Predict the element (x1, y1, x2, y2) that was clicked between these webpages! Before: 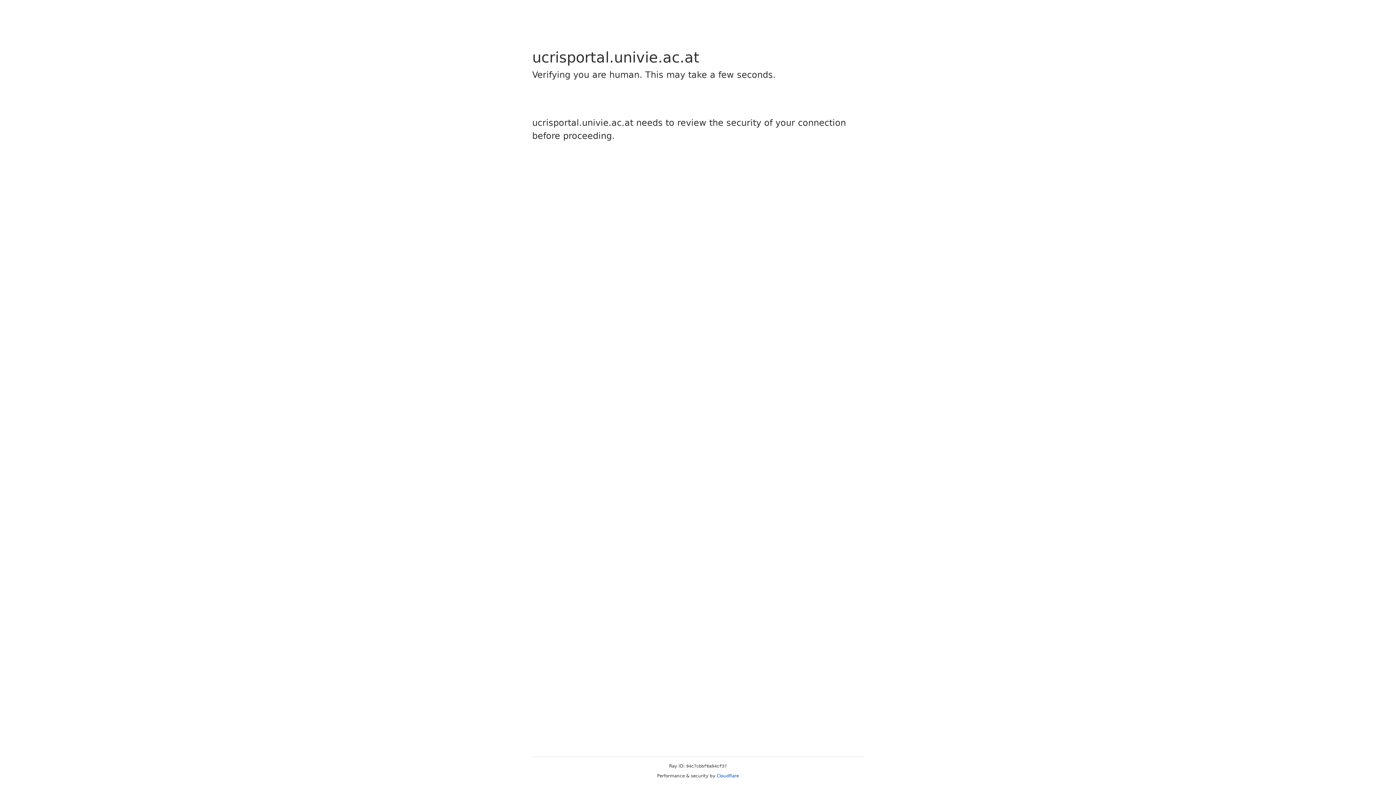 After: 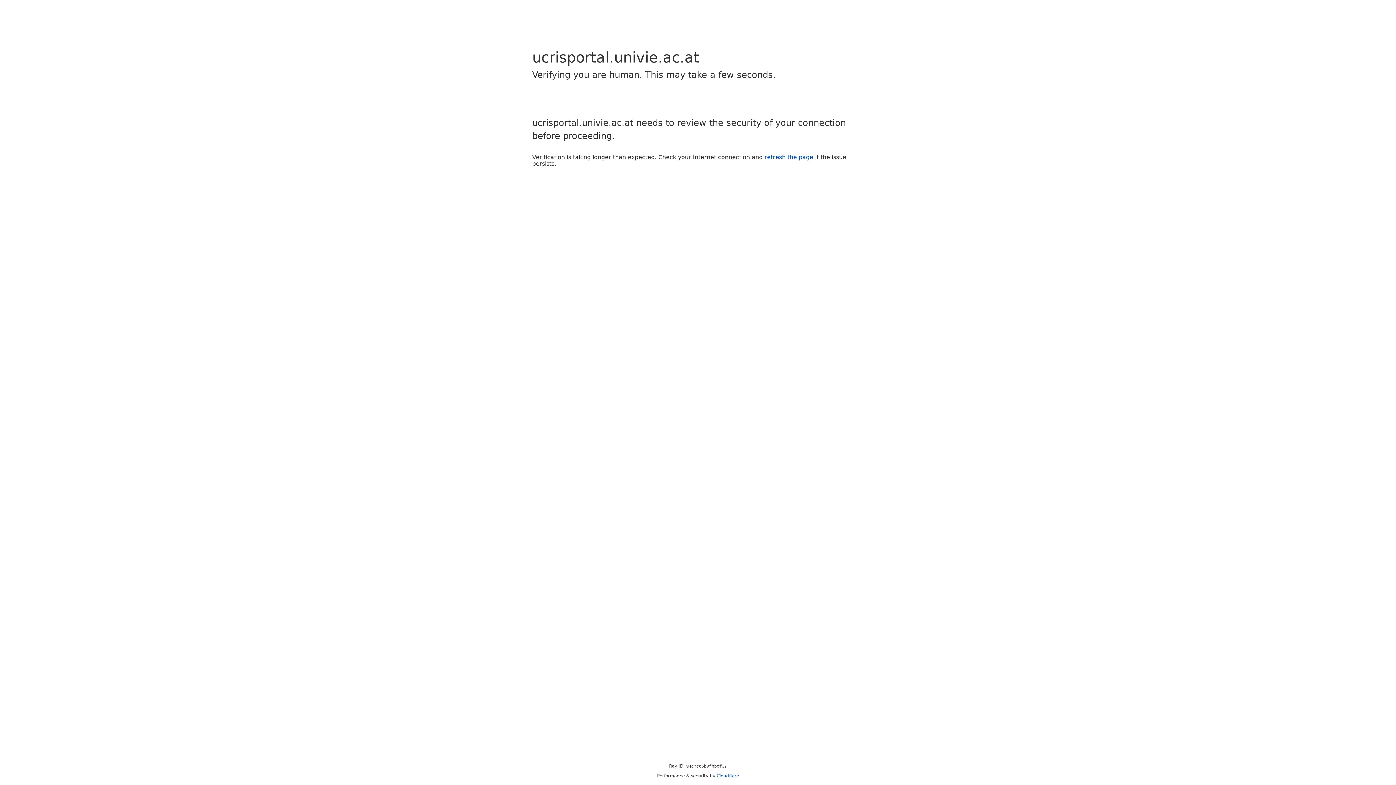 Action: label: Cloudflare bbox: (716, 773, 739, 778)